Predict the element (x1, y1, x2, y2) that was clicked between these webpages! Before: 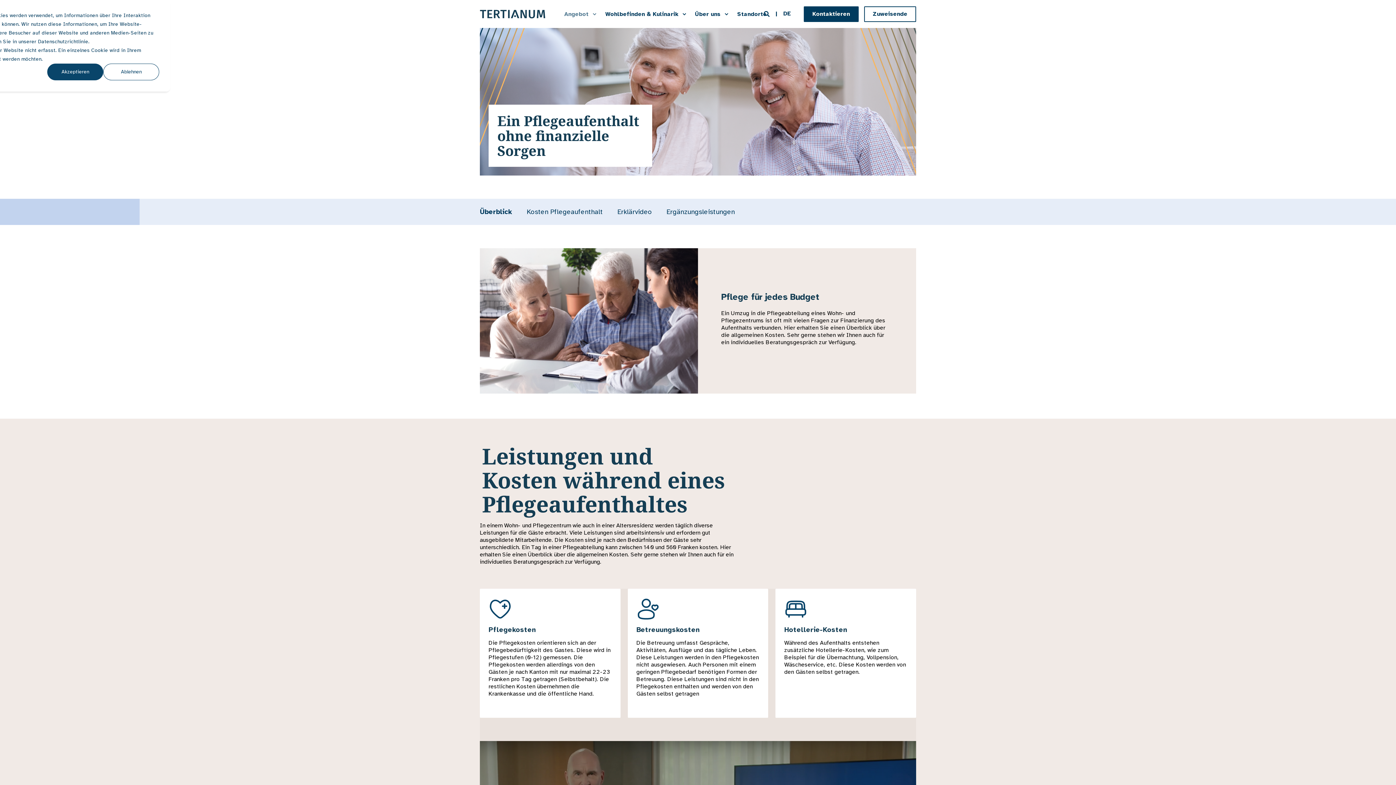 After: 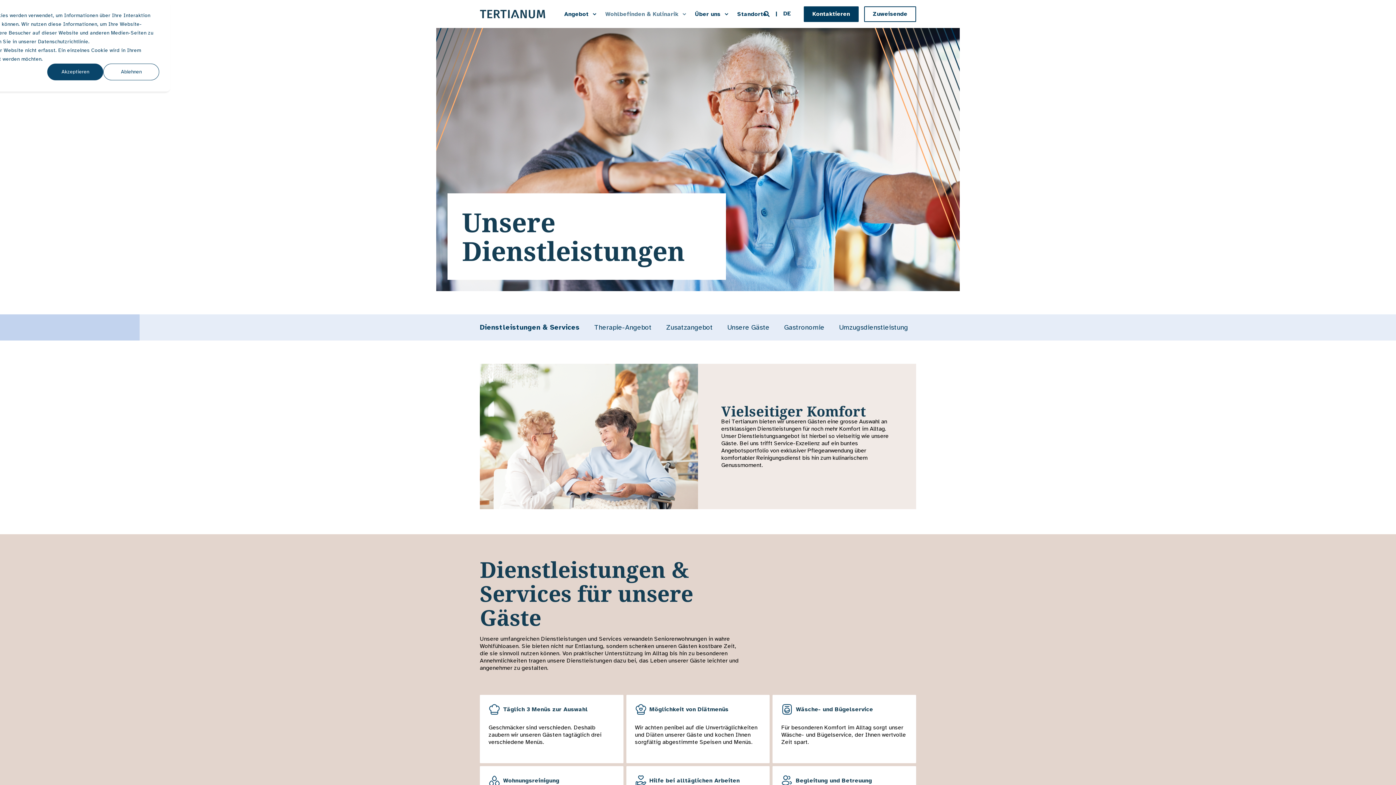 Action: label: Wohlbefinden & Kulinarik bbox: (599, -2, 689, 30)